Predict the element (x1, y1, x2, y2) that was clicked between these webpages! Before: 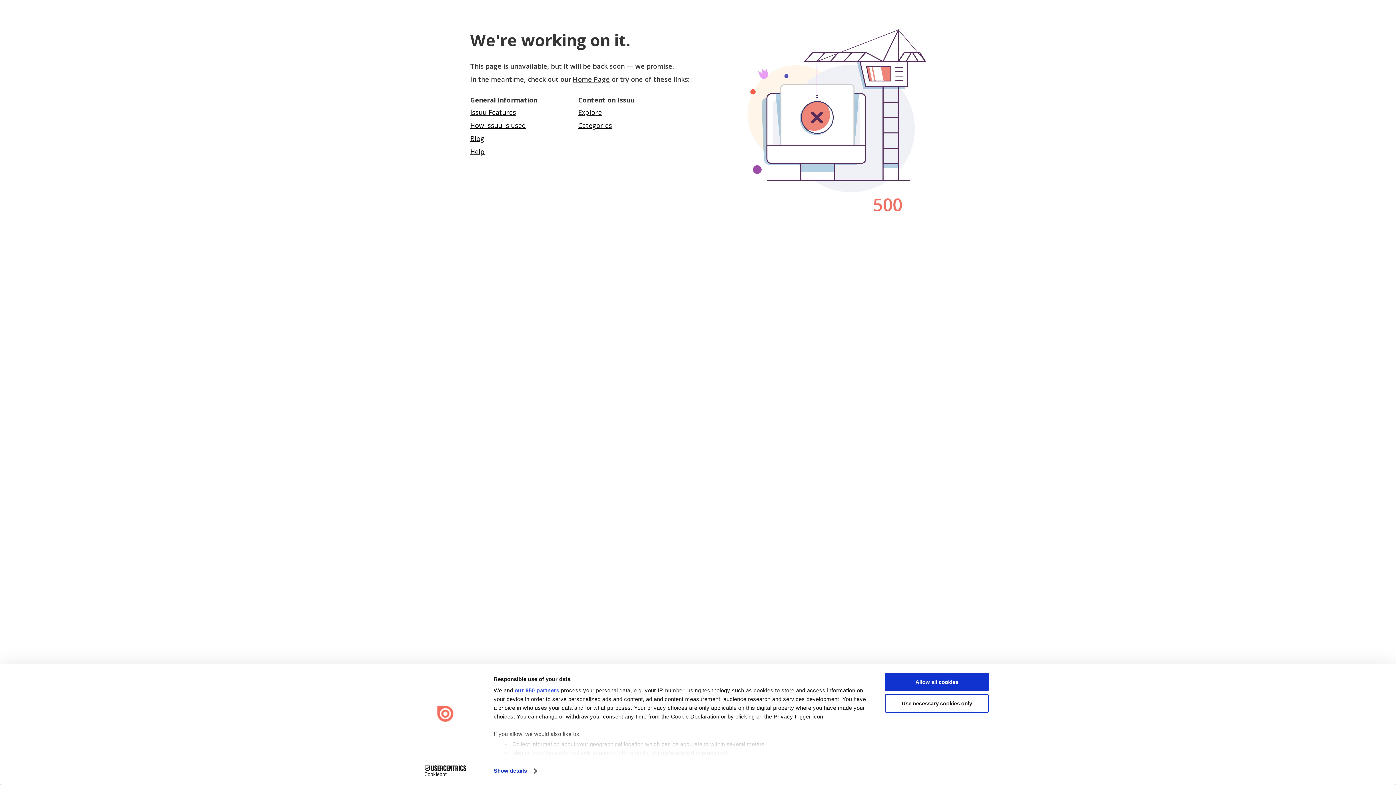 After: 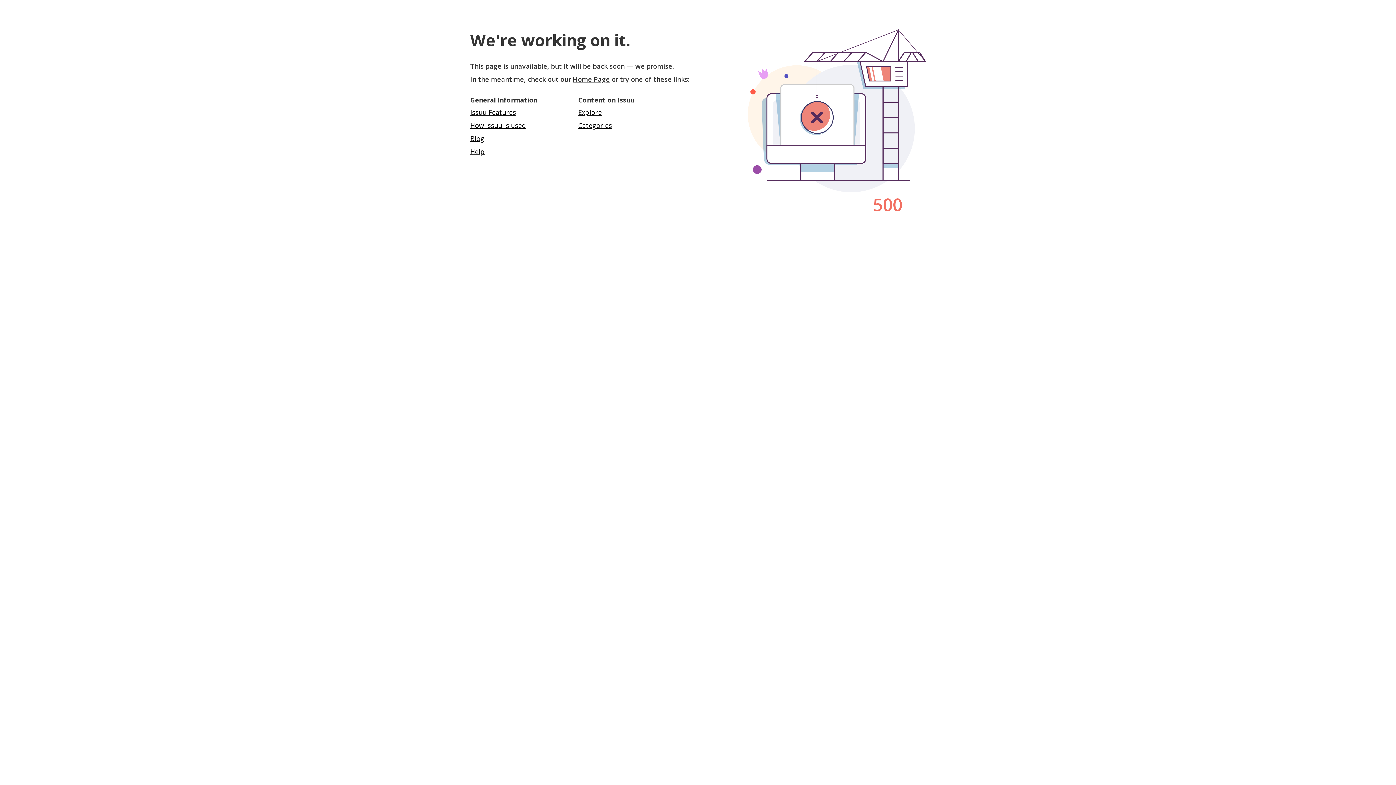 Action: label: Allow all cookies bbox: (885, 673, 989, 691)